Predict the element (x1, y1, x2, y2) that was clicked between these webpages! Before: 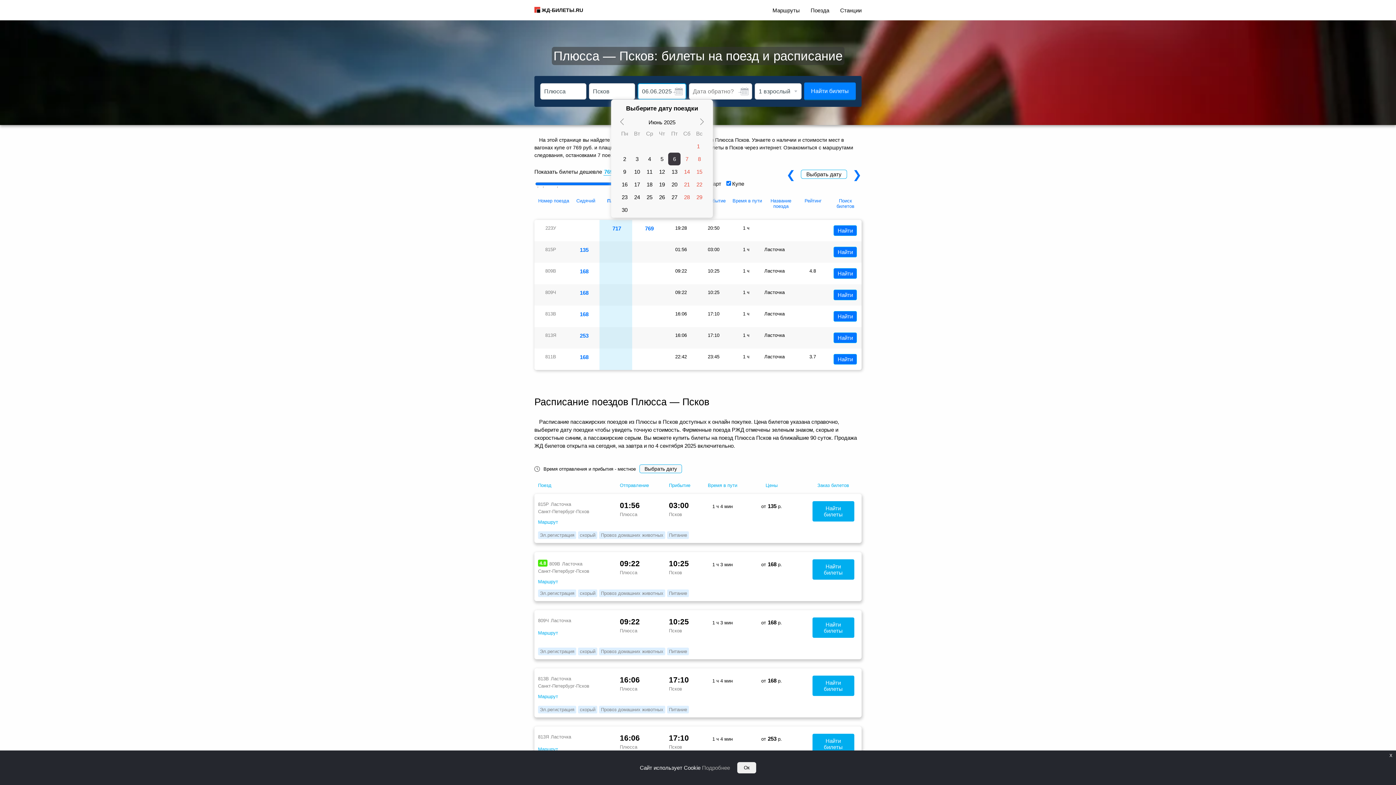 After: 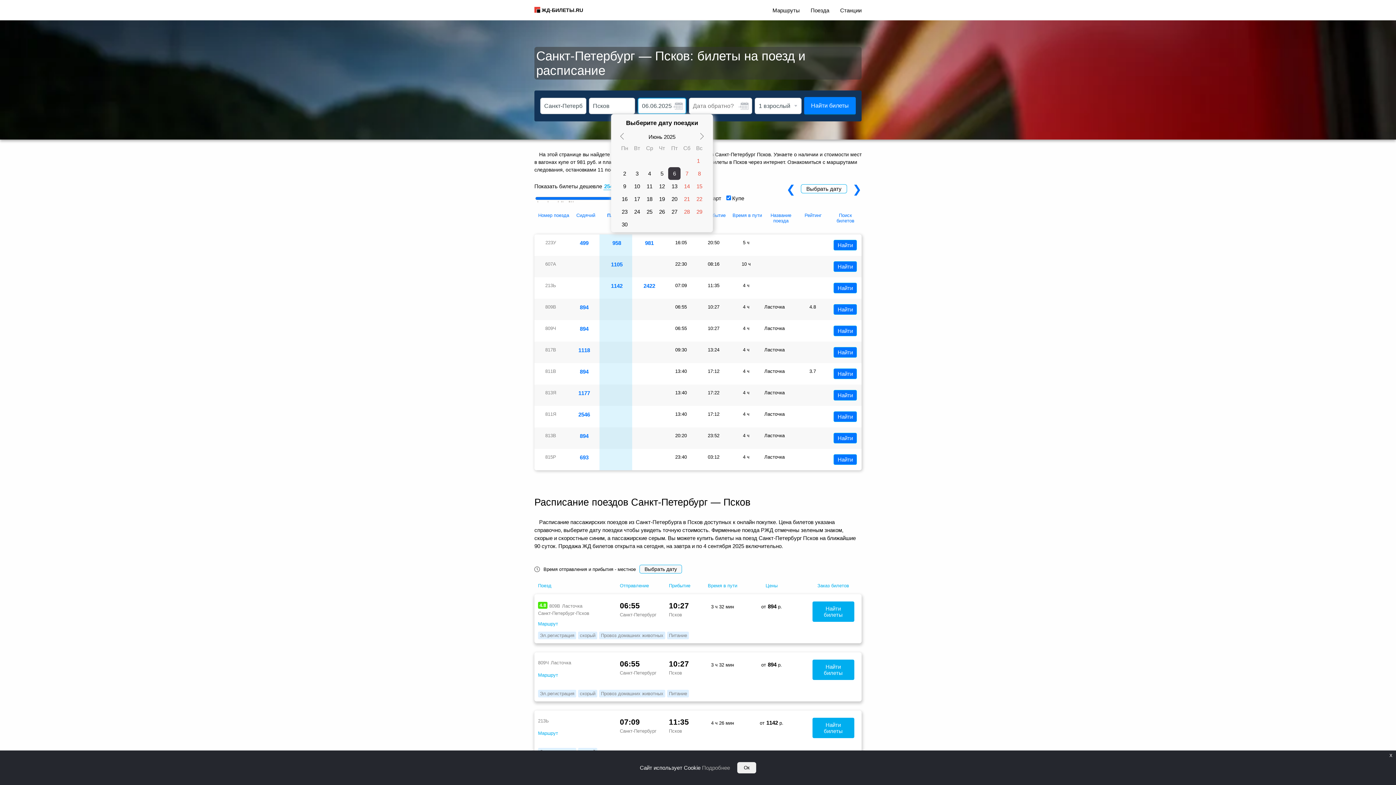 Action: bbox: (538, 509, 589, 514) label: Санкт-Петербург-Псков